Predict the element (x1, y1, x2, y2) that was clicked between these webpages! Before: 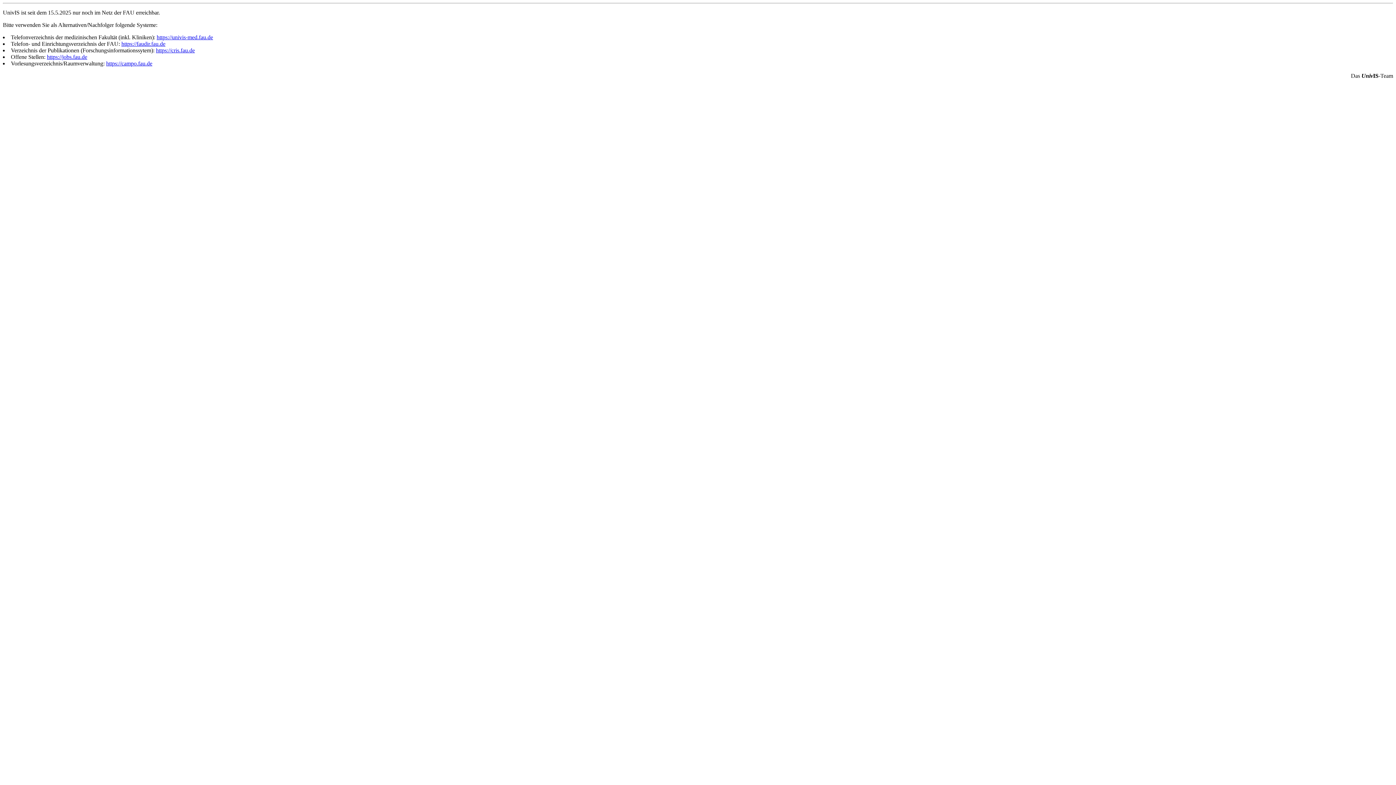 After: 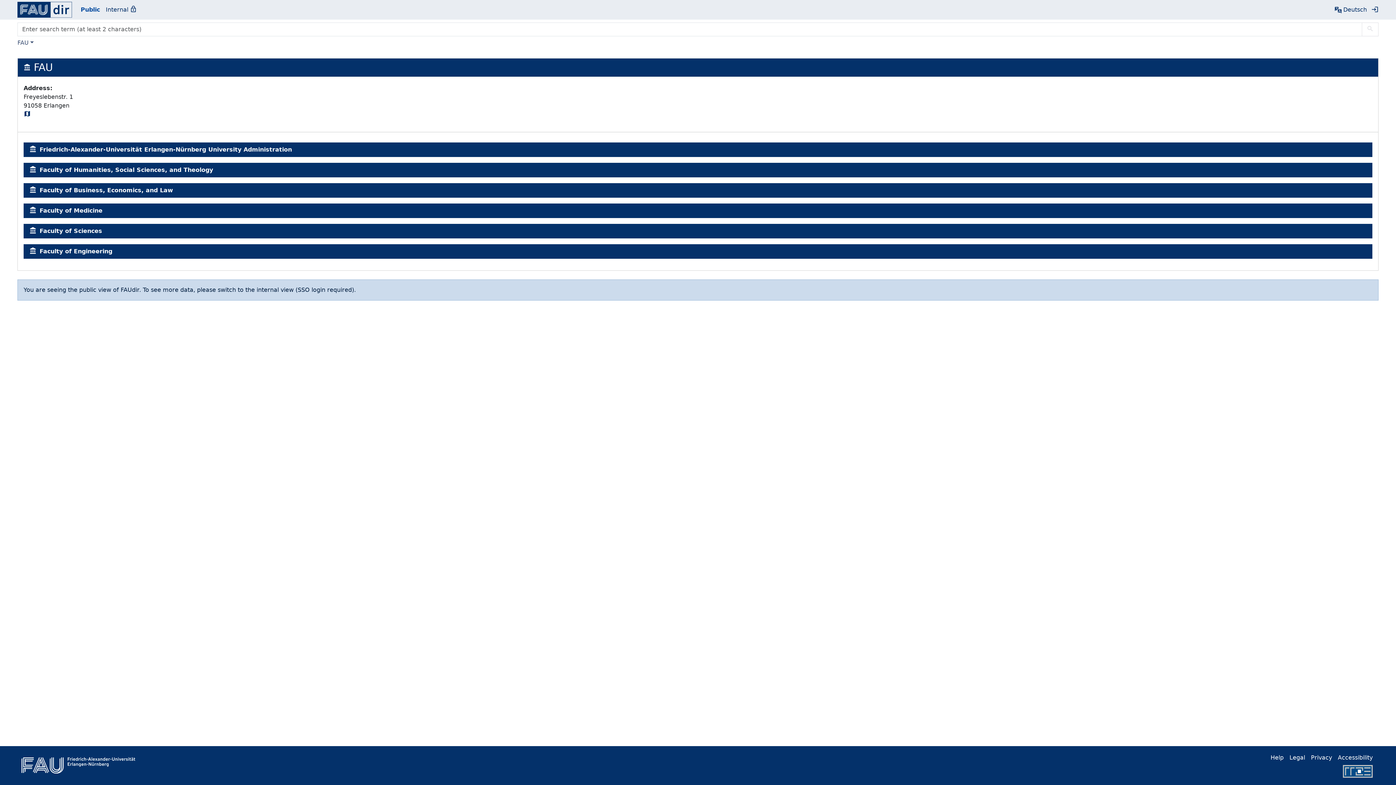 Action: bbox: (121, 40, 165, 46) label: https://faudir.fau.de